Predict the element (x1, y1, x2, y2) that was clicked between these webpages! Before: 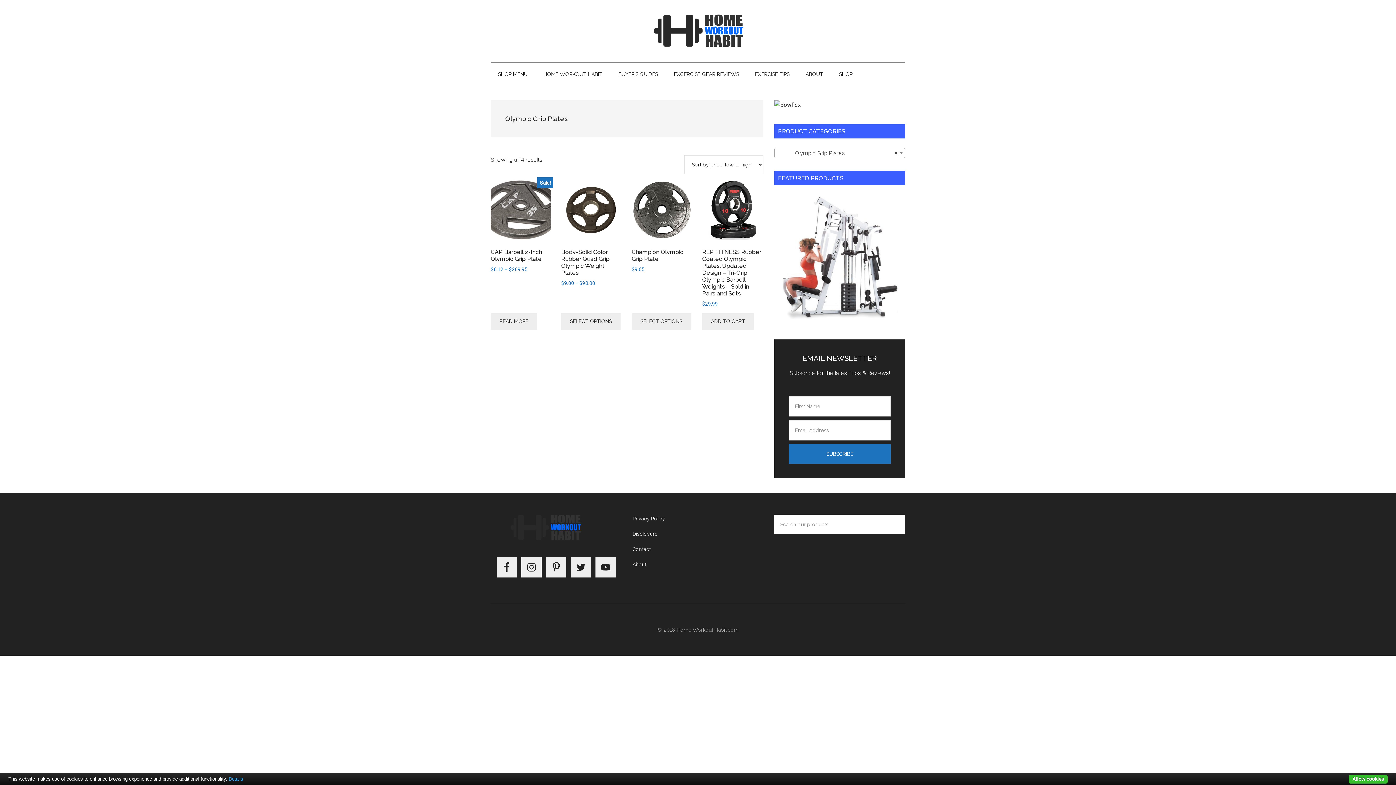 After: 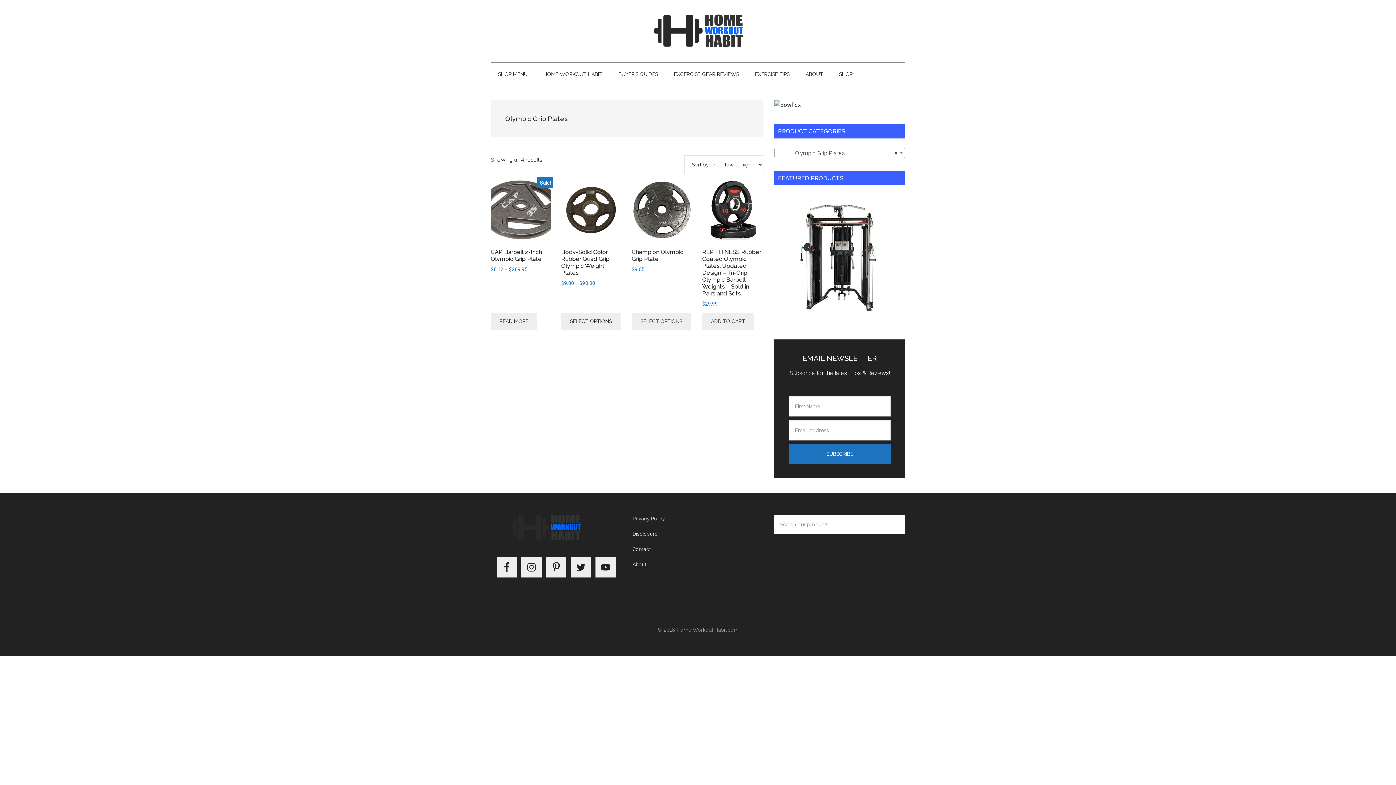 Action: label: Allow cookies bbox: (1349, 775, 1388, 784)